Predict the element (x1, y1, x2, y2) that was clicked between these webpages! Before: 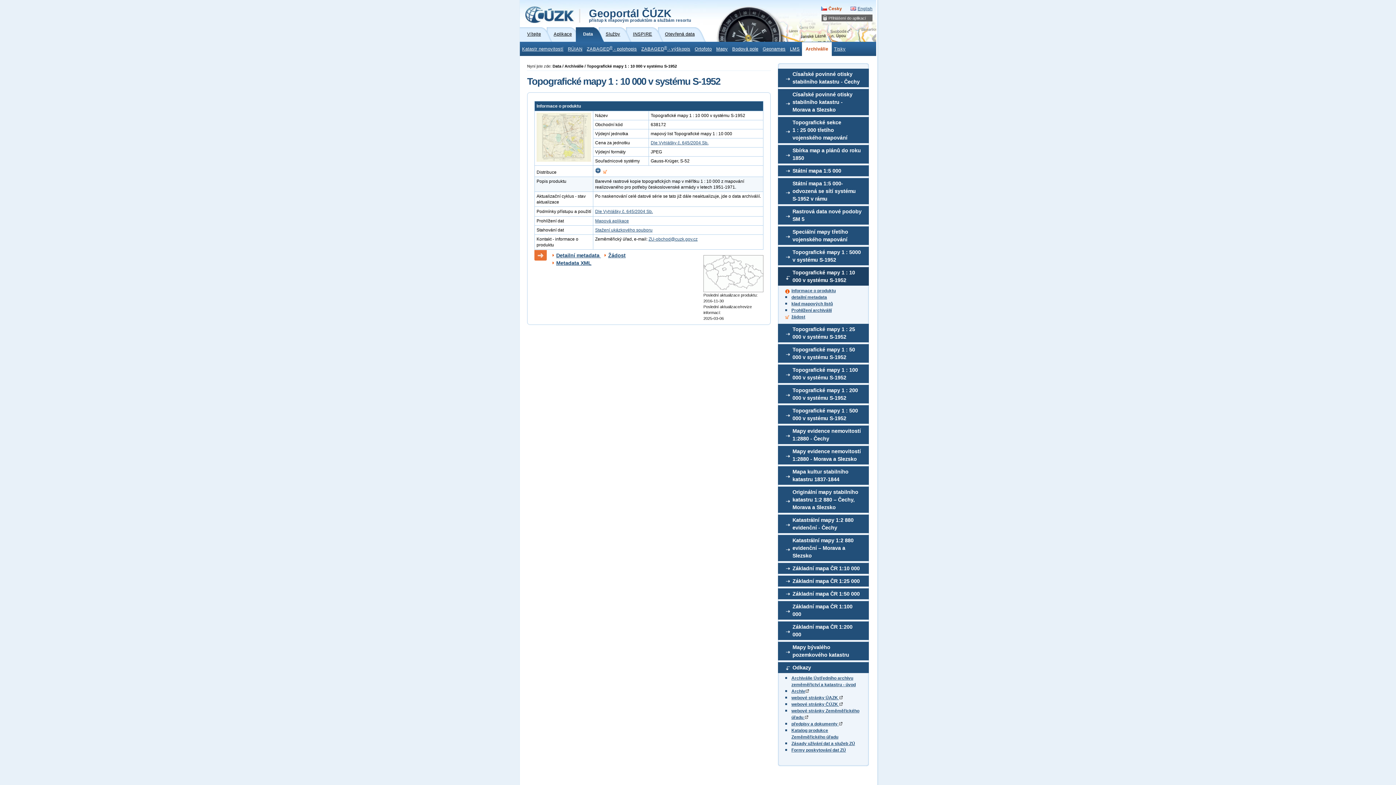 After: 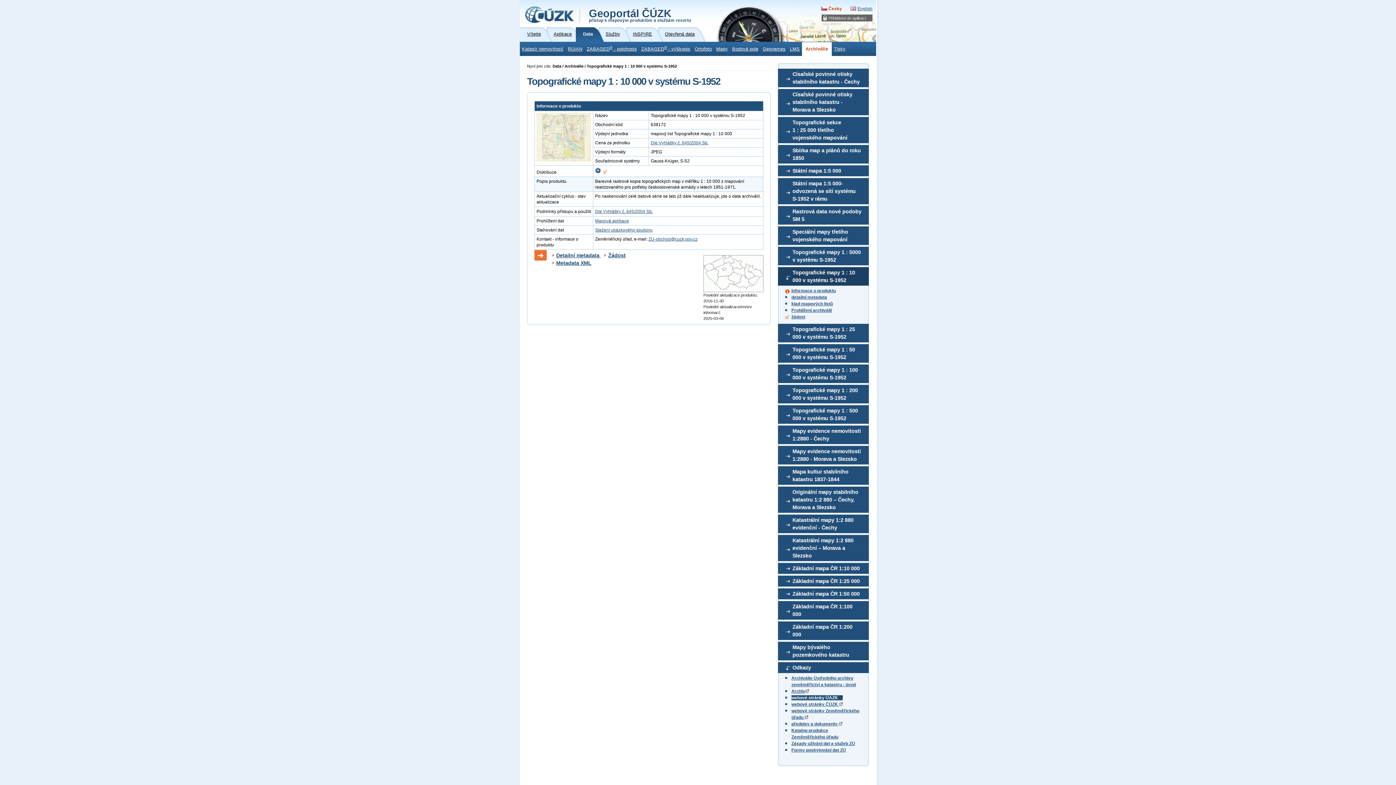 Action: bbox: (791, 695, 842, 700) label: webové stránky ÚAZK 